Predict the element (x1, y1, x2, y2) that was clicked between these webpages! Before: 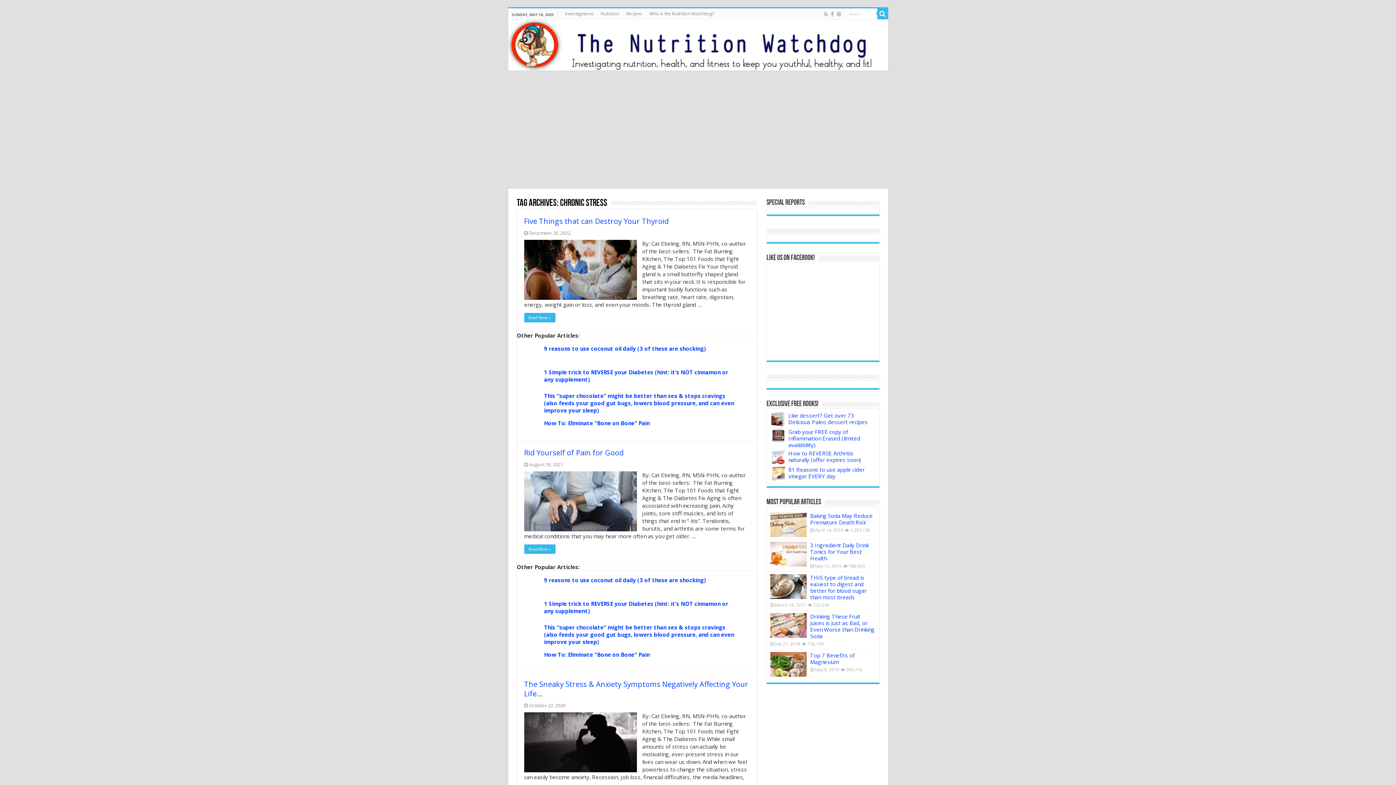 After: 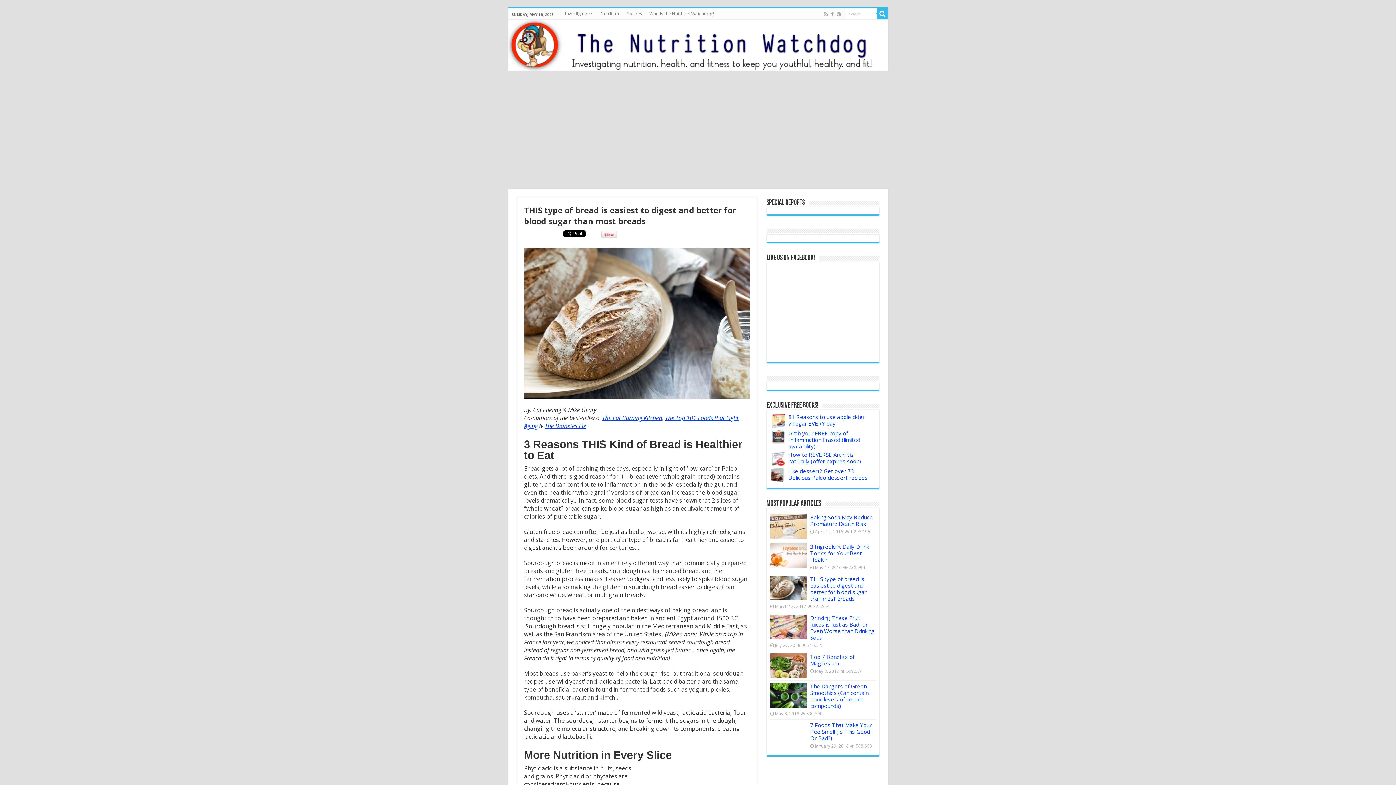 Action: label: THIS type of bread is easiest to digest and better for blood sugar than most breads bbox: (810, 574, 866, 601)